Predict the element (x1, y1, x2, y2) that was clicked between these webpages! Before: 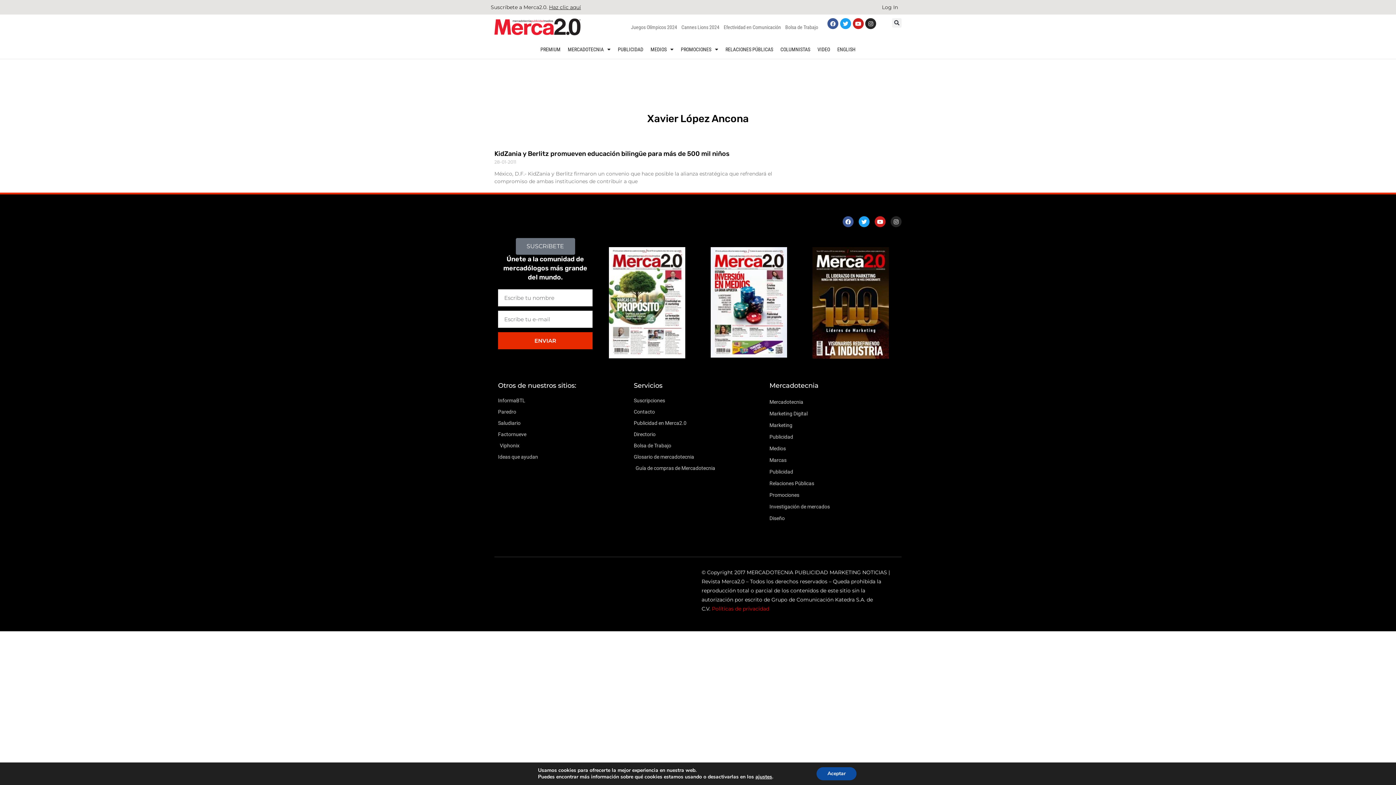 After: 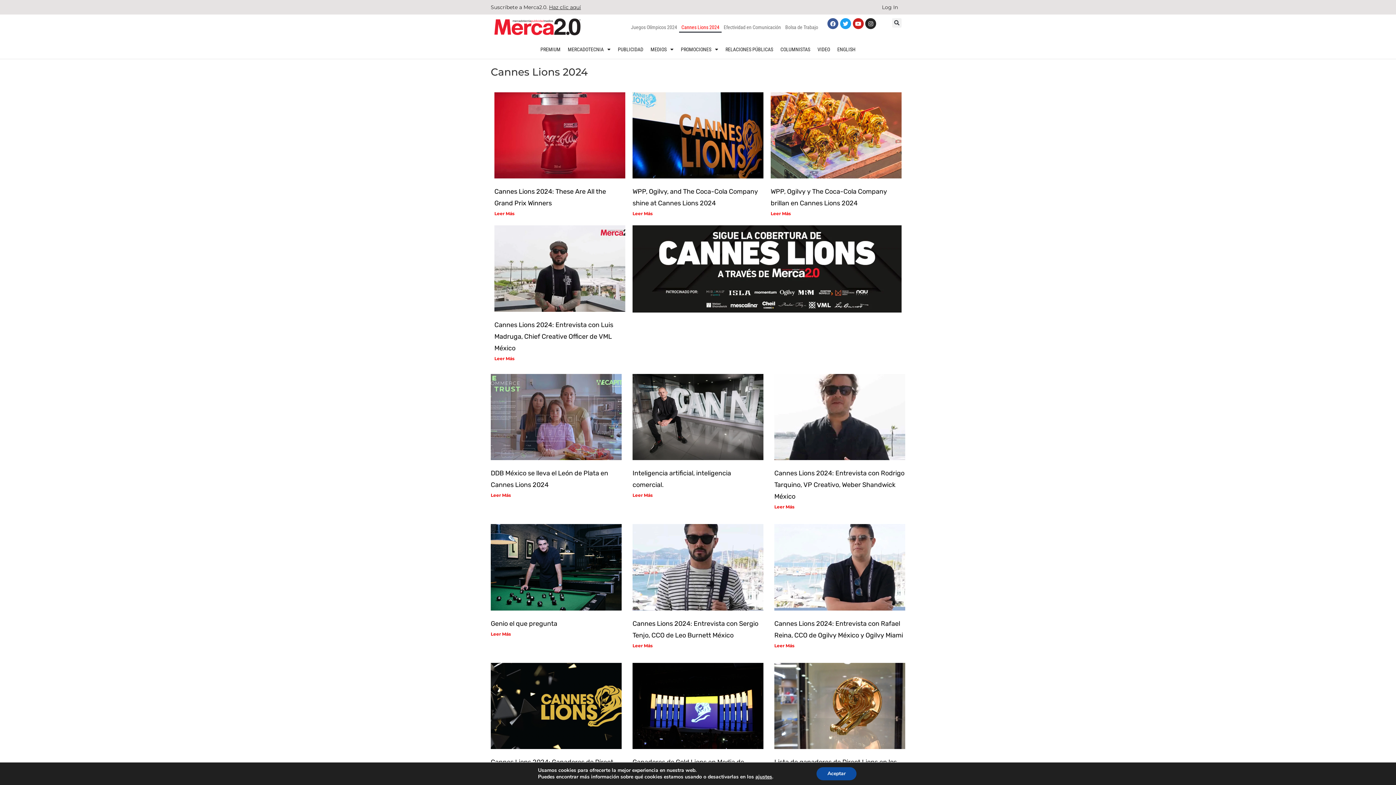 Action: label: Cannes Lions 2024 bbox: (679, 21, 721, 32)